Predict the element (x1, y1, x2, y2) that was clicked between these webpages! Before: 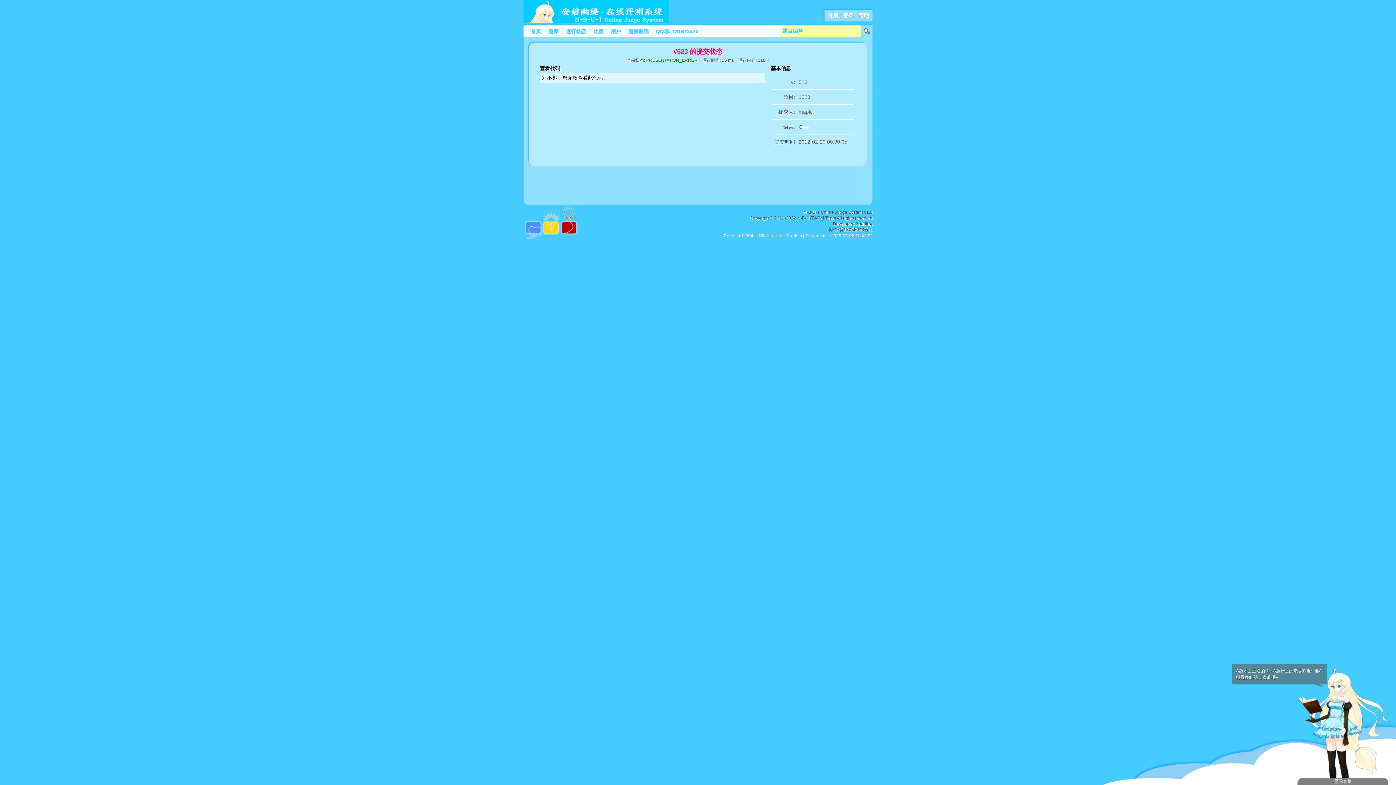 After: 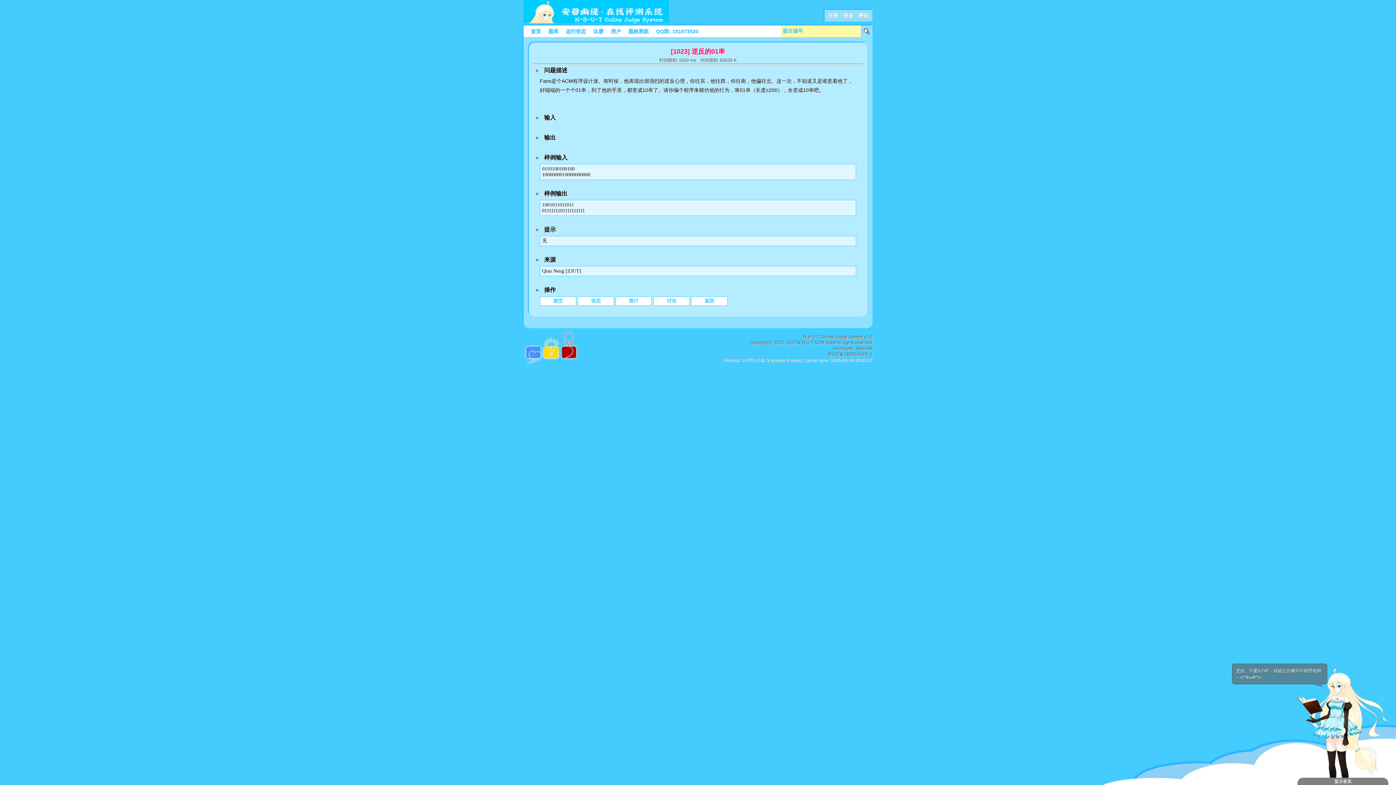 Action: bbox: (798, 91, 852, 102) label: 1023